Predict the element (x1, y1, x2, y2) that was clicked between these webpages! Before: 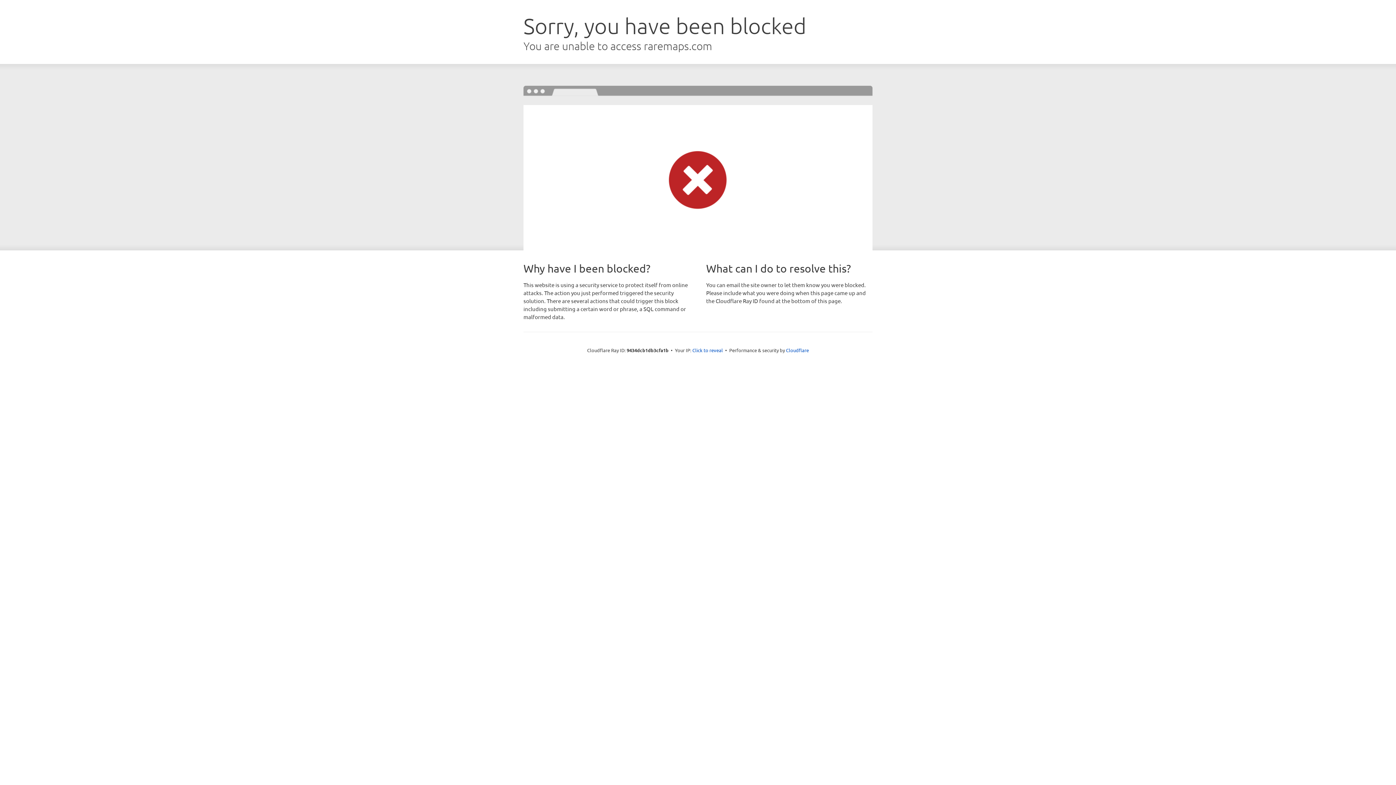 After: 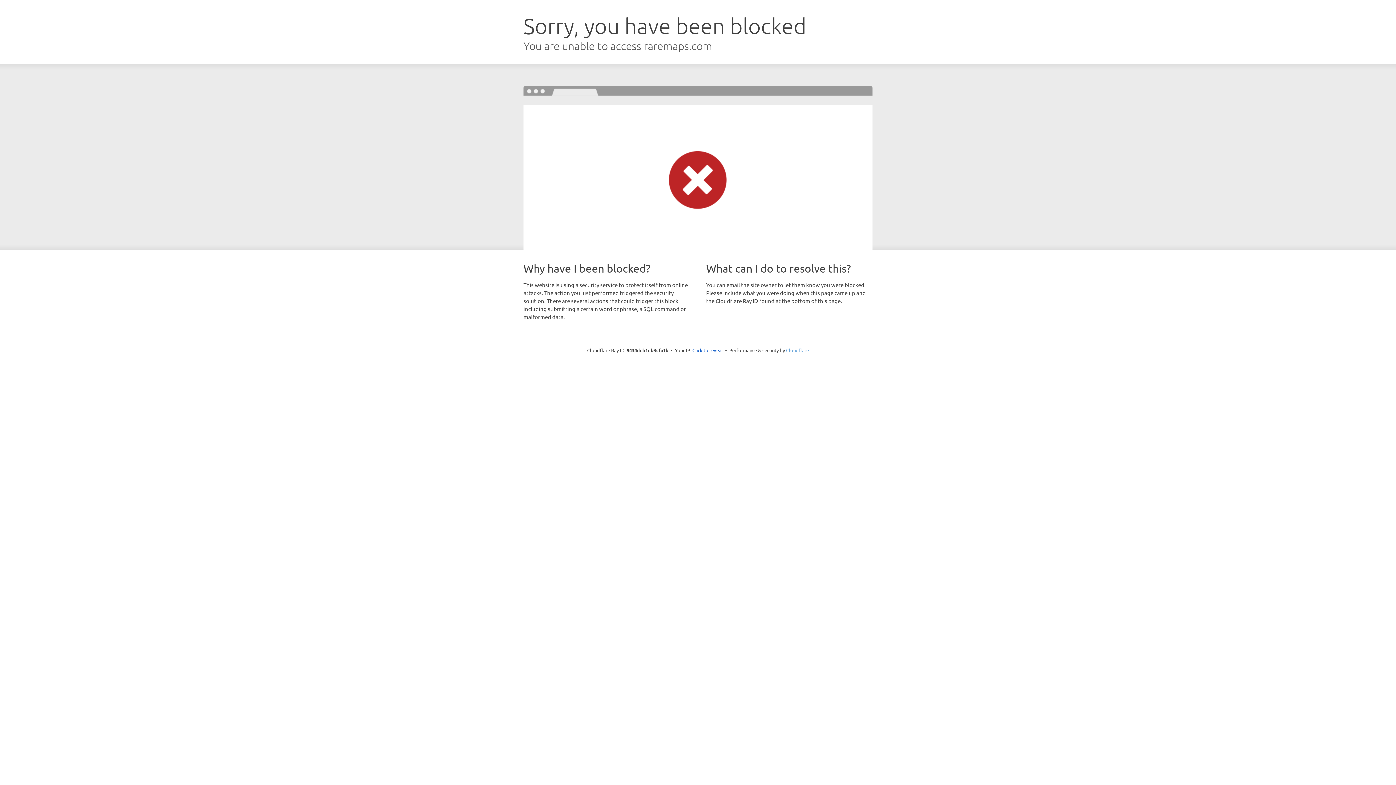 Action: label: Cloudflare bbox: (786, 347, 809, 353)